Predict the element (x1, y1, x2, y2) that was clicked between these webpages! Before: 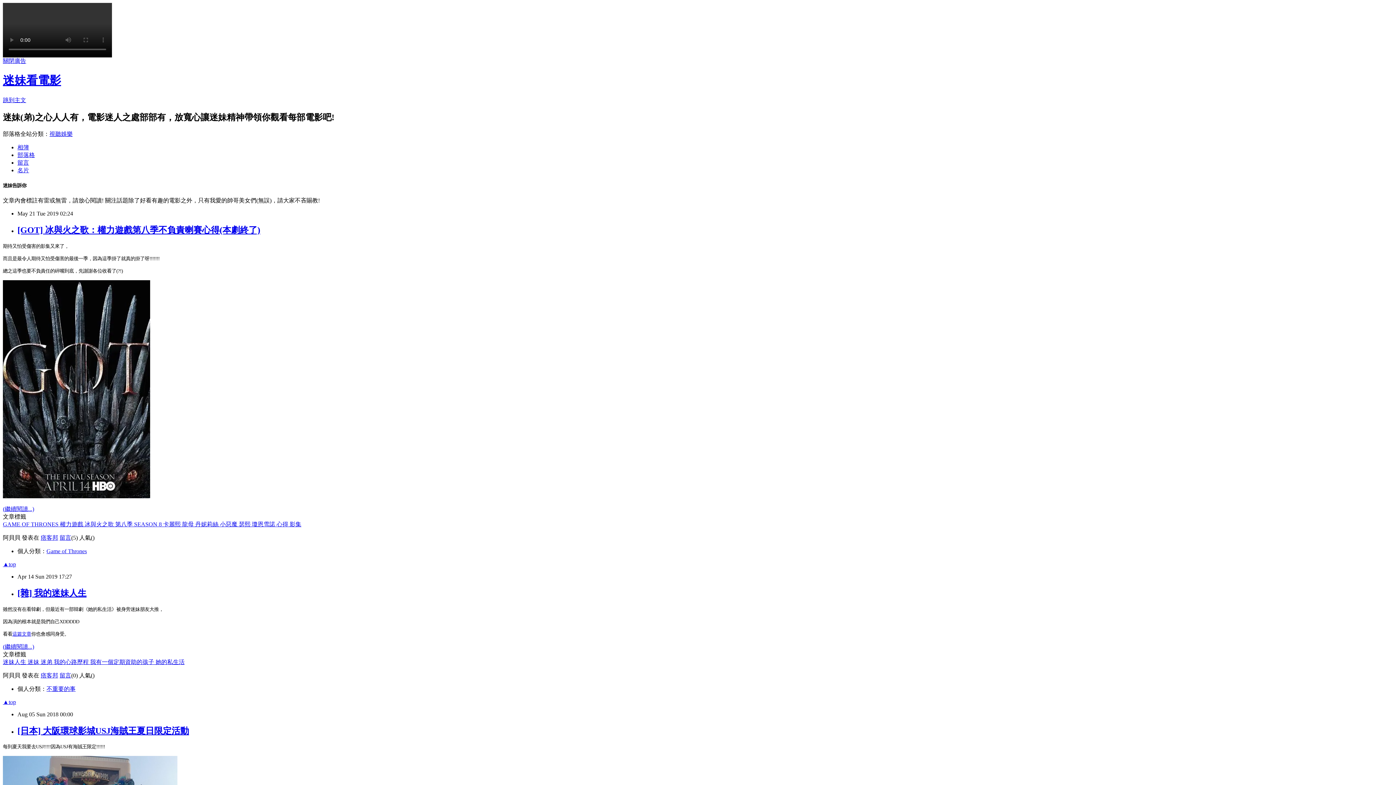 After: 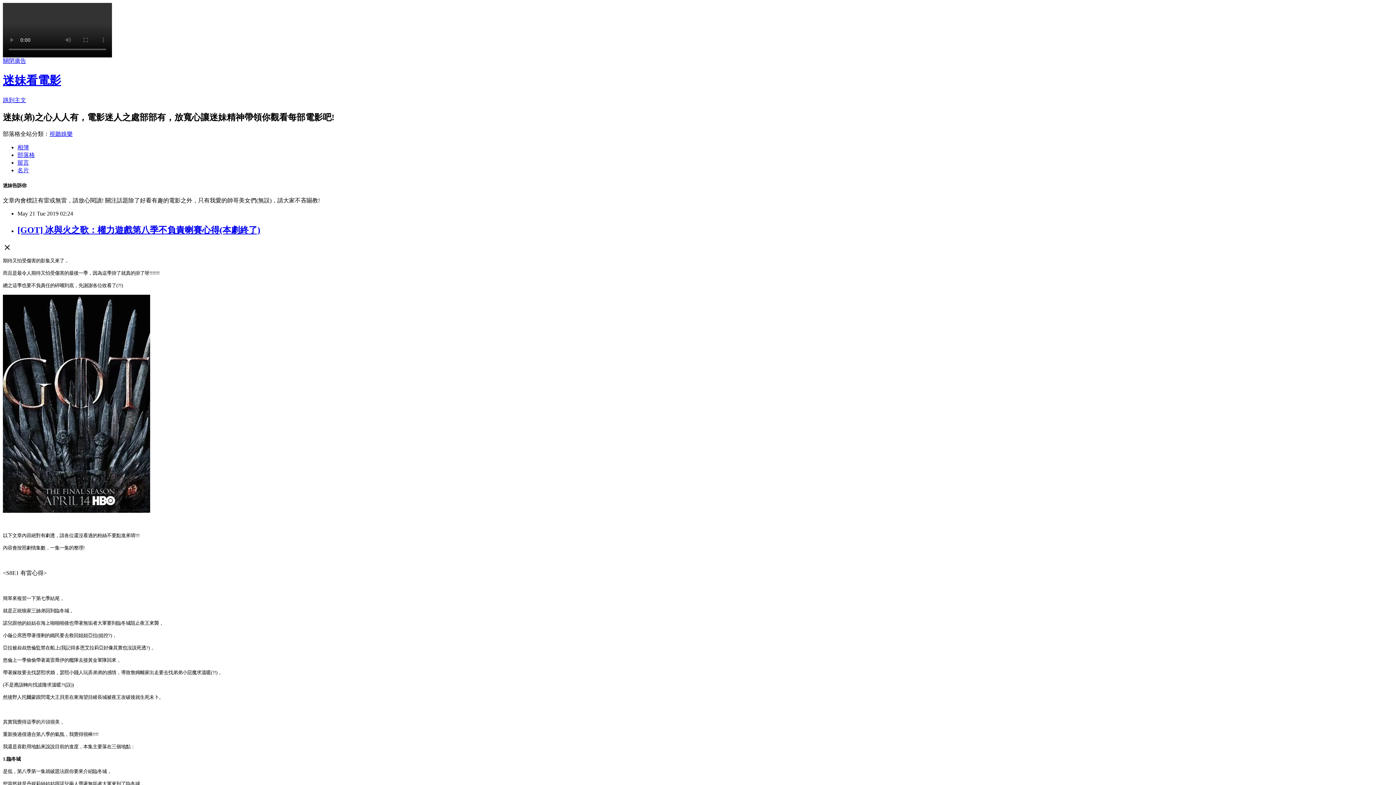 Action: label: [GOT] 冰與火之歌：權力遊戲第八季不負責喇賽心得(本劇終了) bbox: (17, 225, 260, 234)